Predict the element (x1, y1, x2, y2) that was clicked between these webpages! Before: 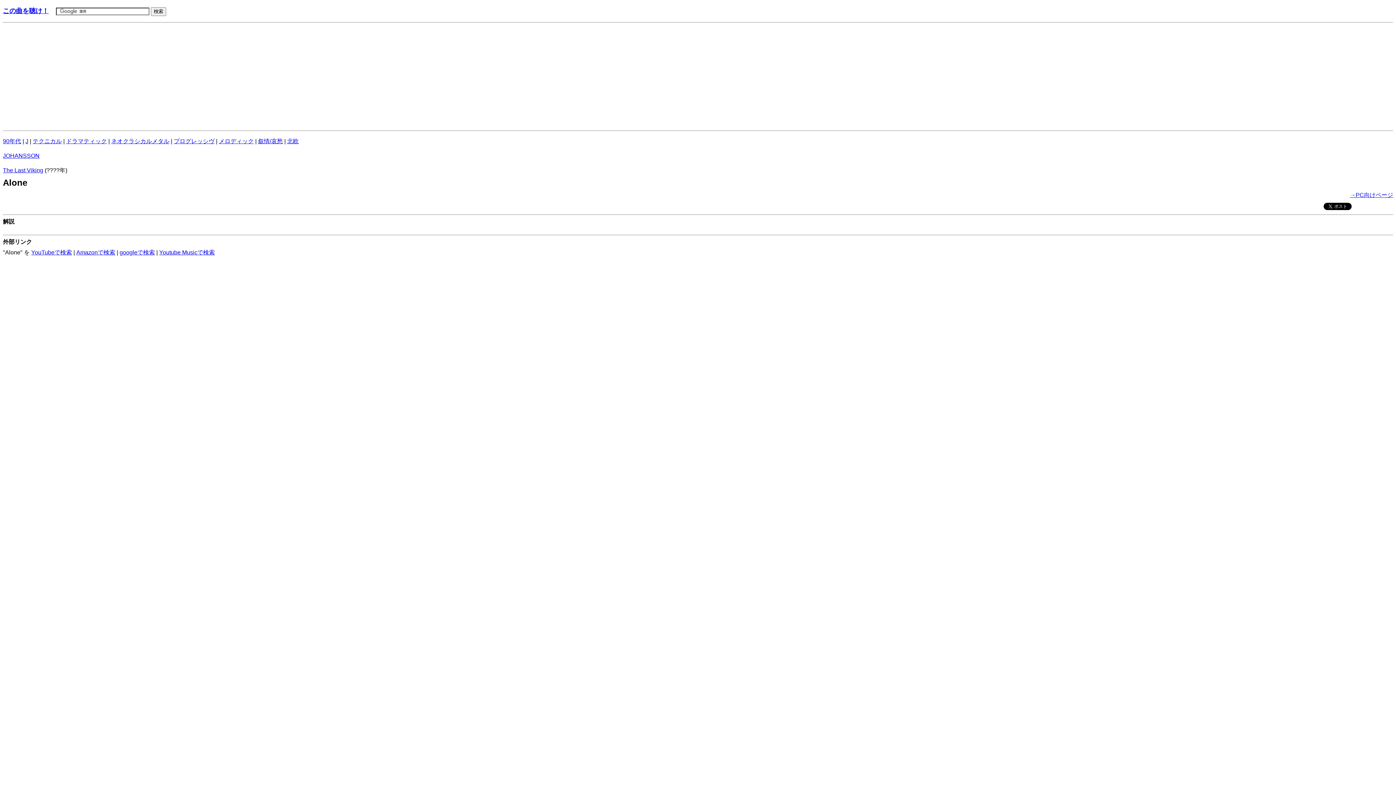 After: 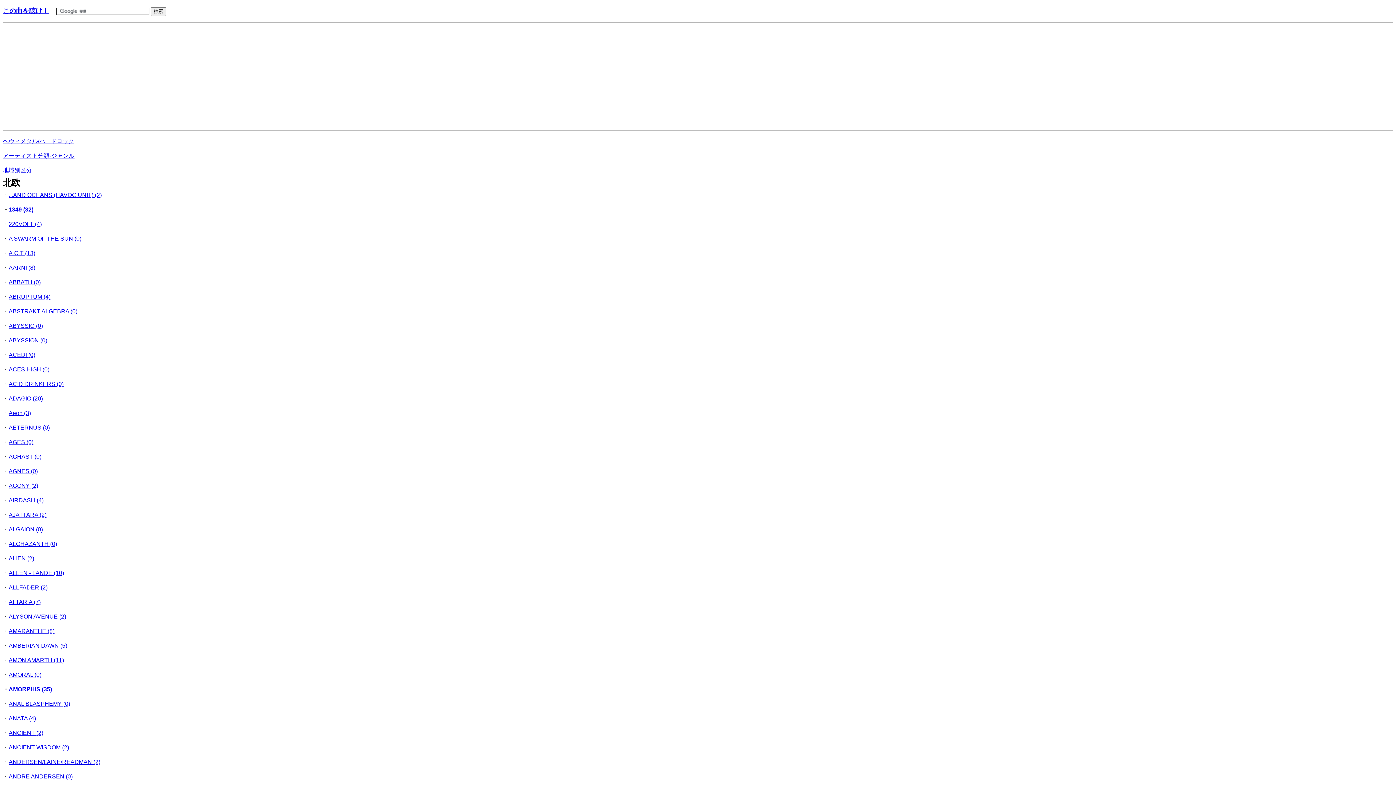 Action: bbox: (287, 138, 298, 144) label: 北欧